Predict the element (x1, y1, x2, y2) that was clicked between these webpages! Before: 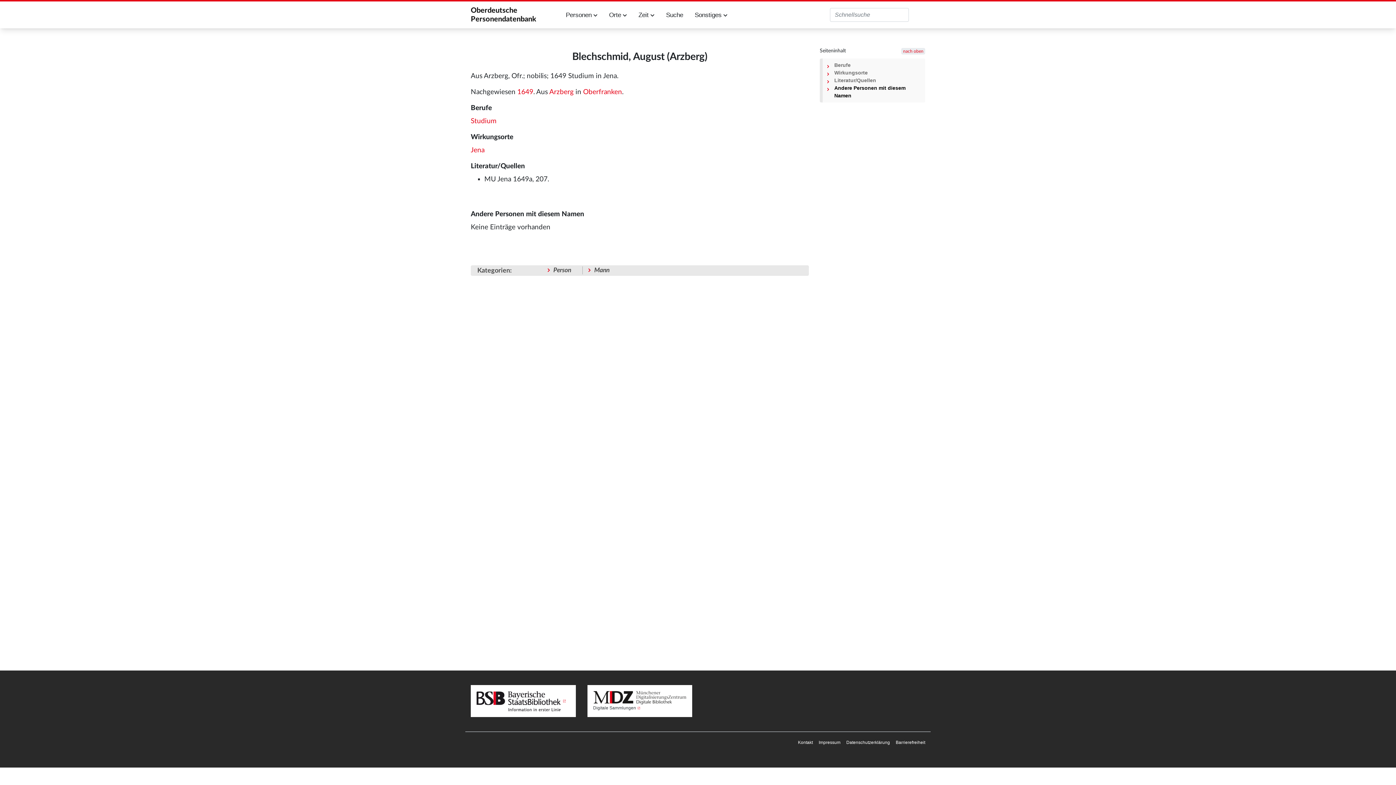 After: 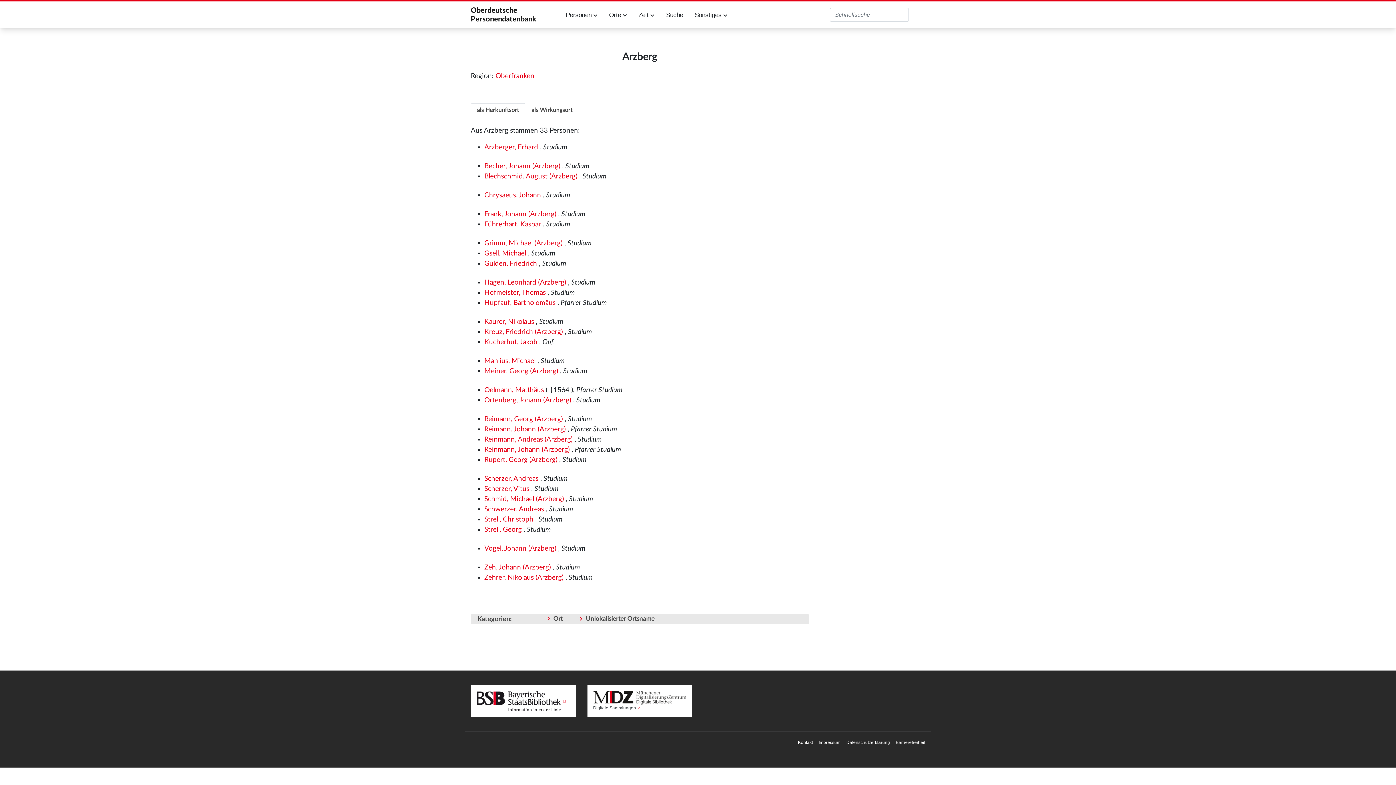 Action: bbox: (549, 88, 573, 95) label: Arzberg